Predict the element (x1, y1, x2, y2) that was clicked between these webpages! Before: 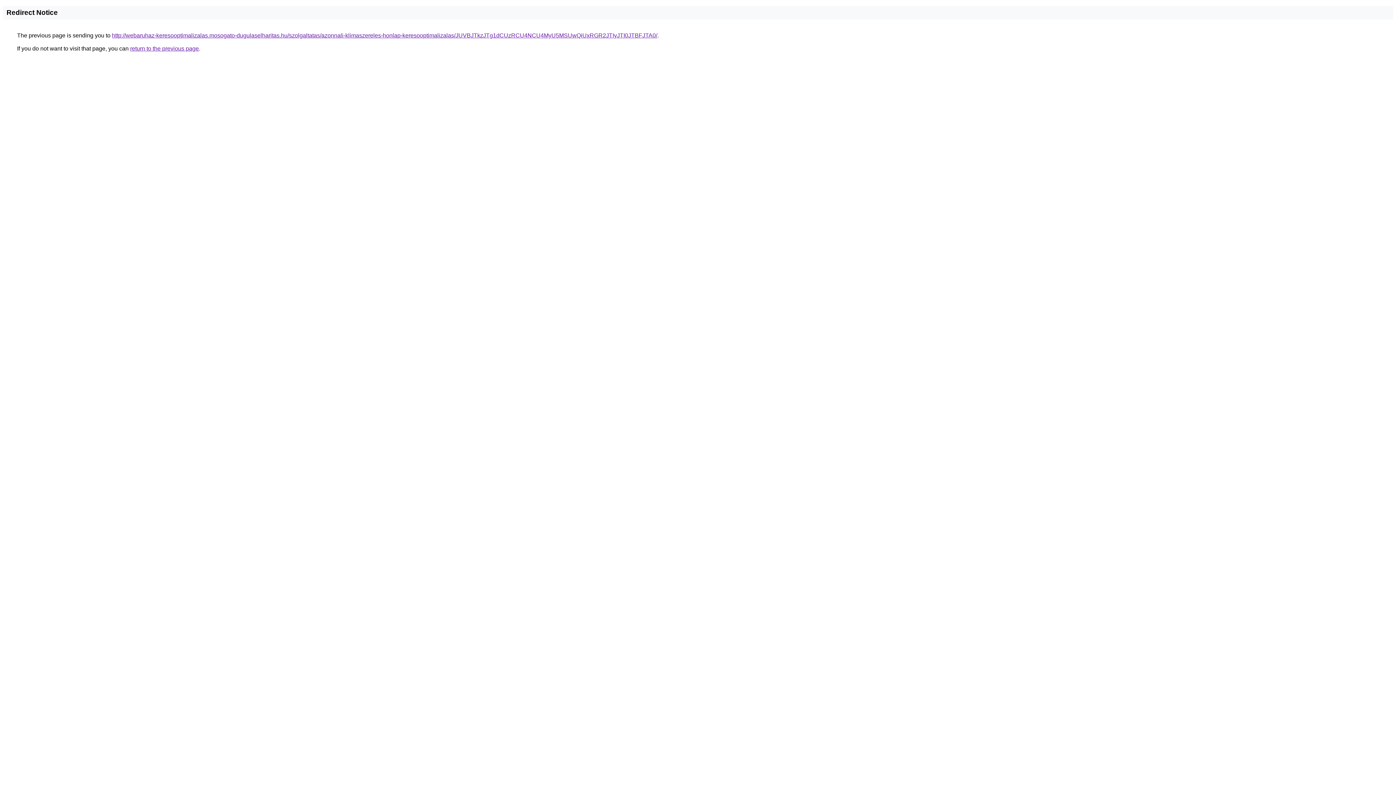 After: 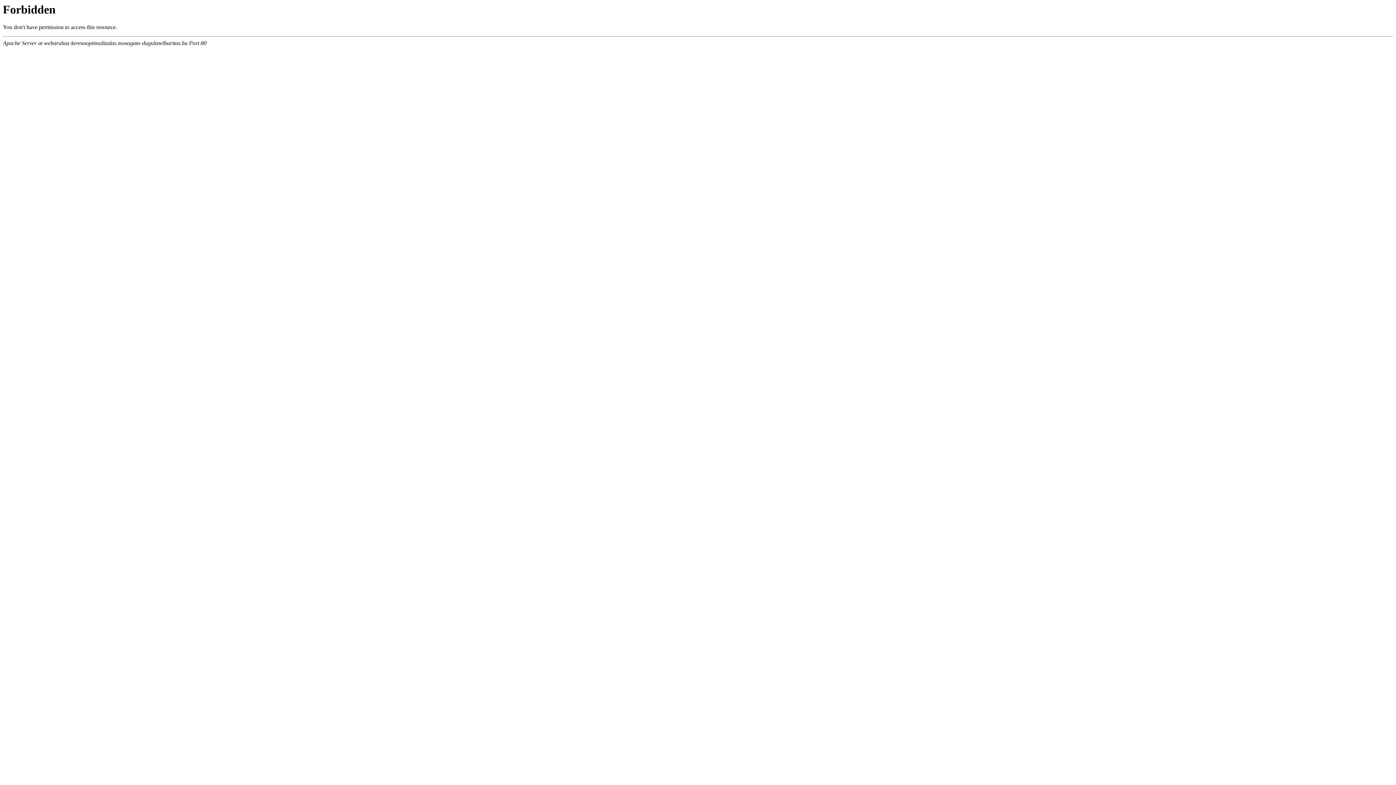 Action: bbox: (112, 32, 657, 38) label: http://webaruhaz-keresooptimalizalas.mosogato-dugulaselharitas.hu/szolgaltatas/azonnali-klimaszereles-honlap-keresooptimalizalas/JUVBJTkzJTg1dCUzRCU4NCU4MyU5MSUwQiUxRGR2JTIyJTI0JTBFJTA0/